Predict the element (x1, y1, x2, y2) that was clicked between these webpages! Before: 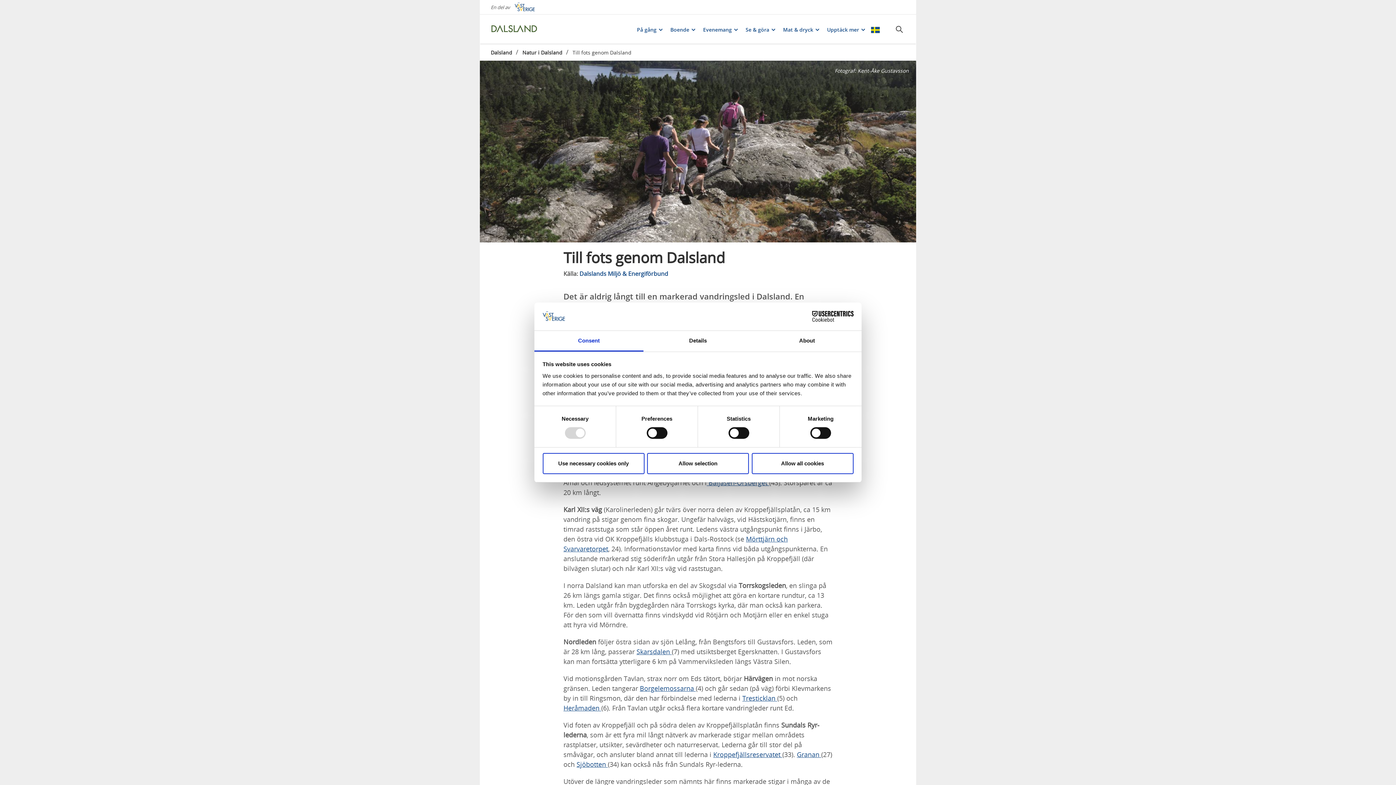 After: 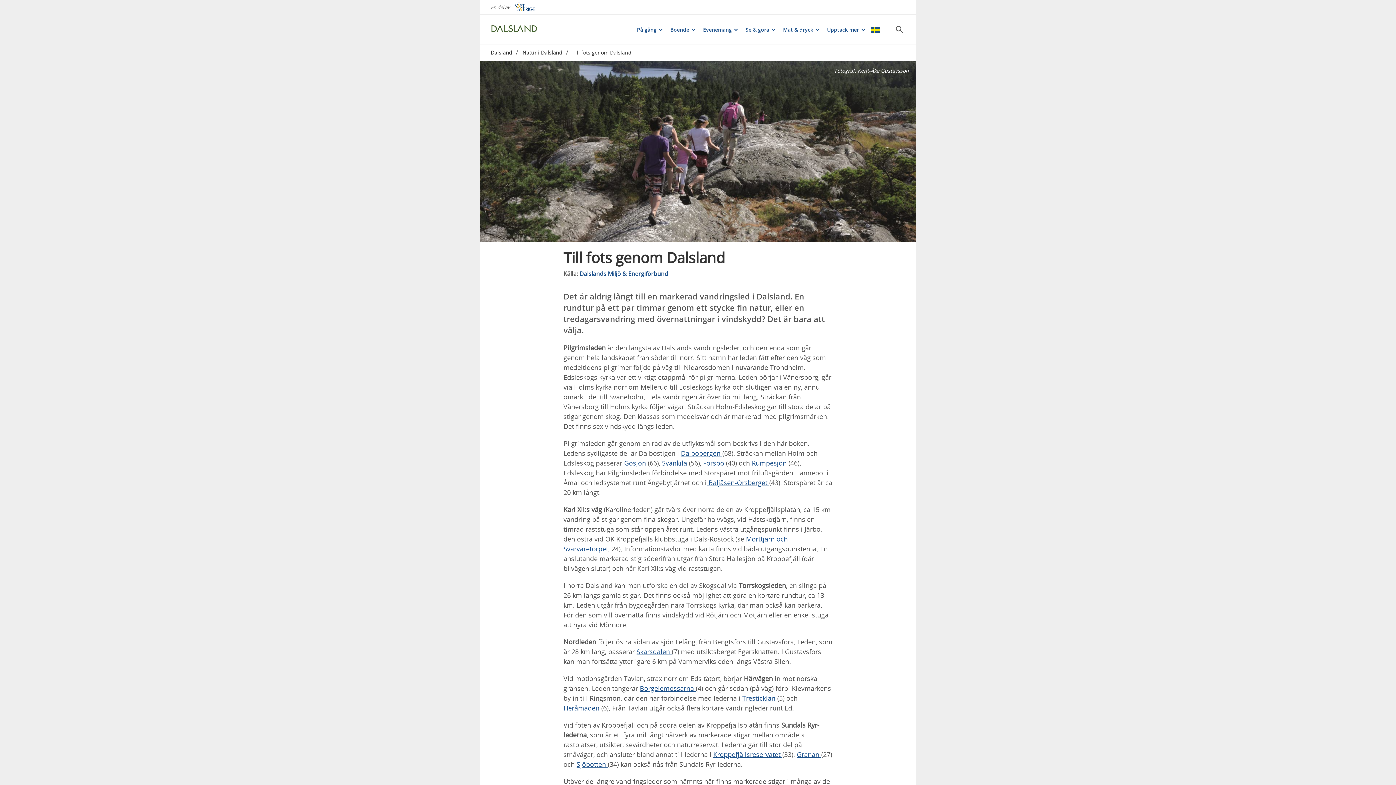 Action: bbox: (647, 453, 749, 474) label: Allow selection